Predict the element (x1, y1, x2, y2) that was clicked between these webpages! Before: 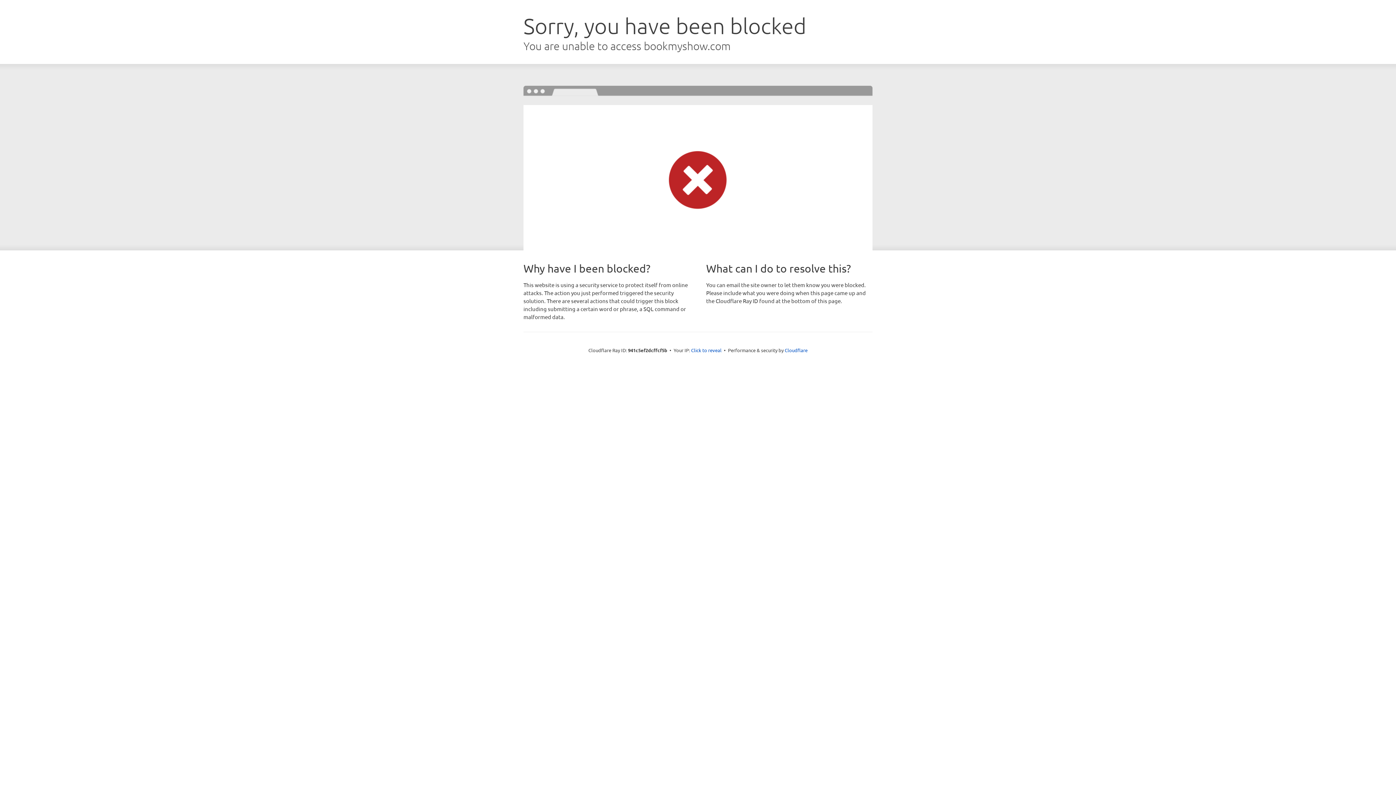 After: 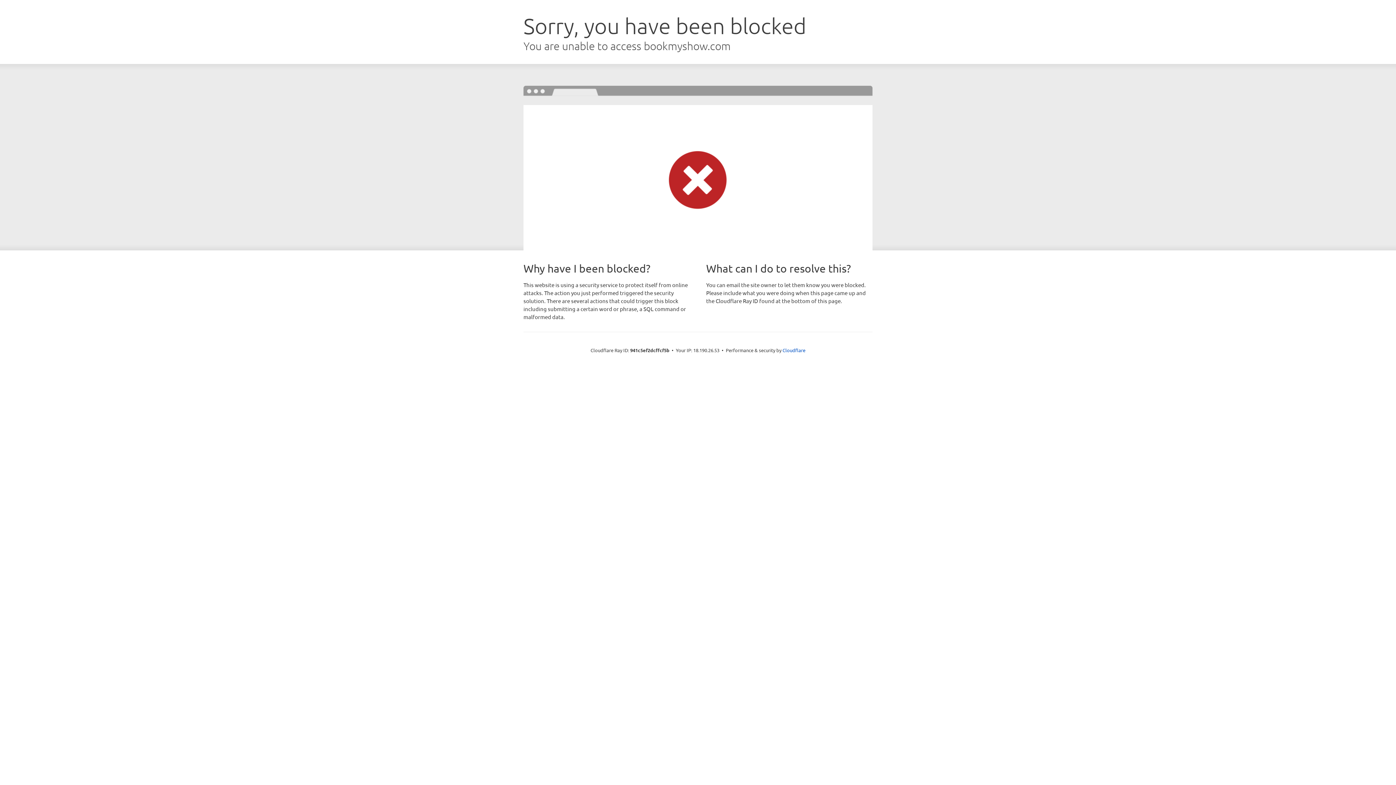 Action: bbox: (691, 346, 721, 353) label: Click to reveal